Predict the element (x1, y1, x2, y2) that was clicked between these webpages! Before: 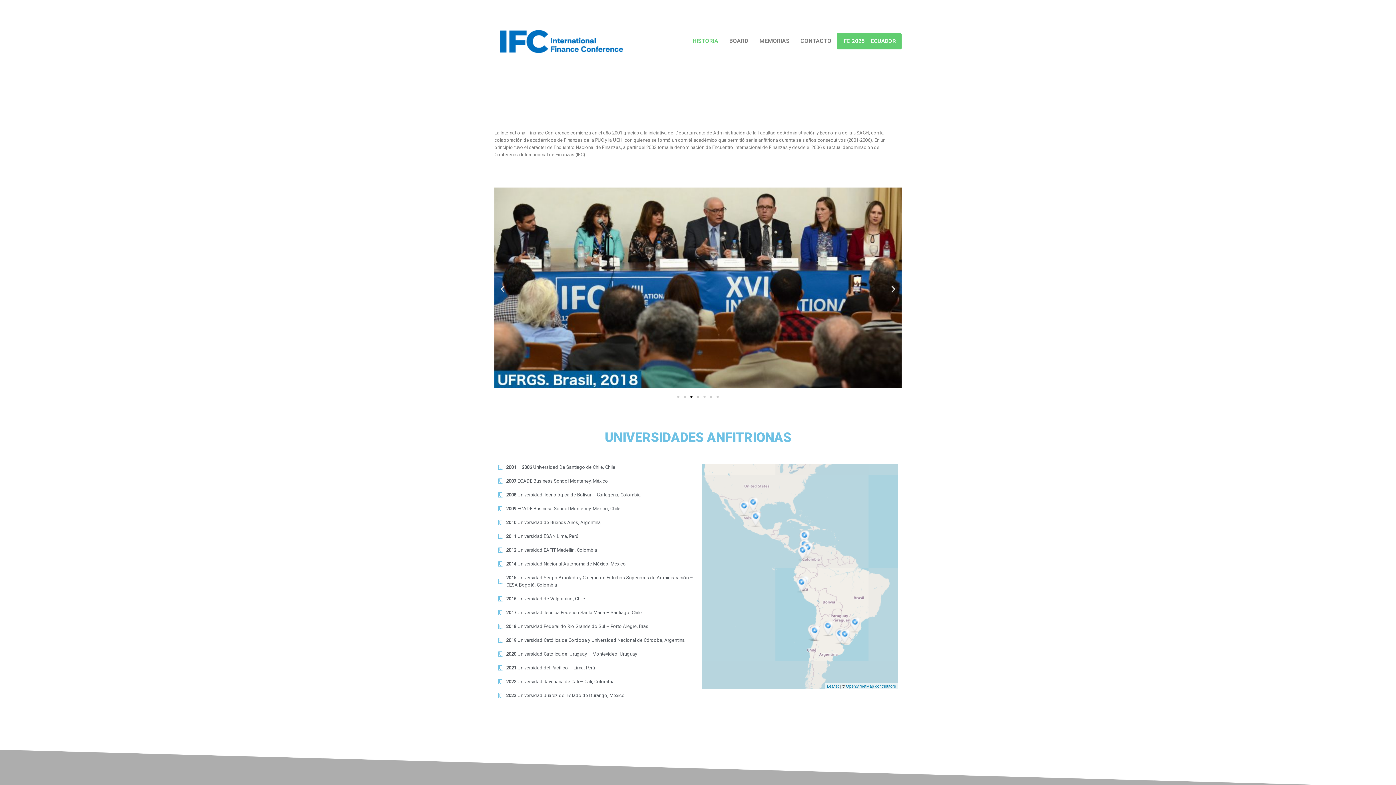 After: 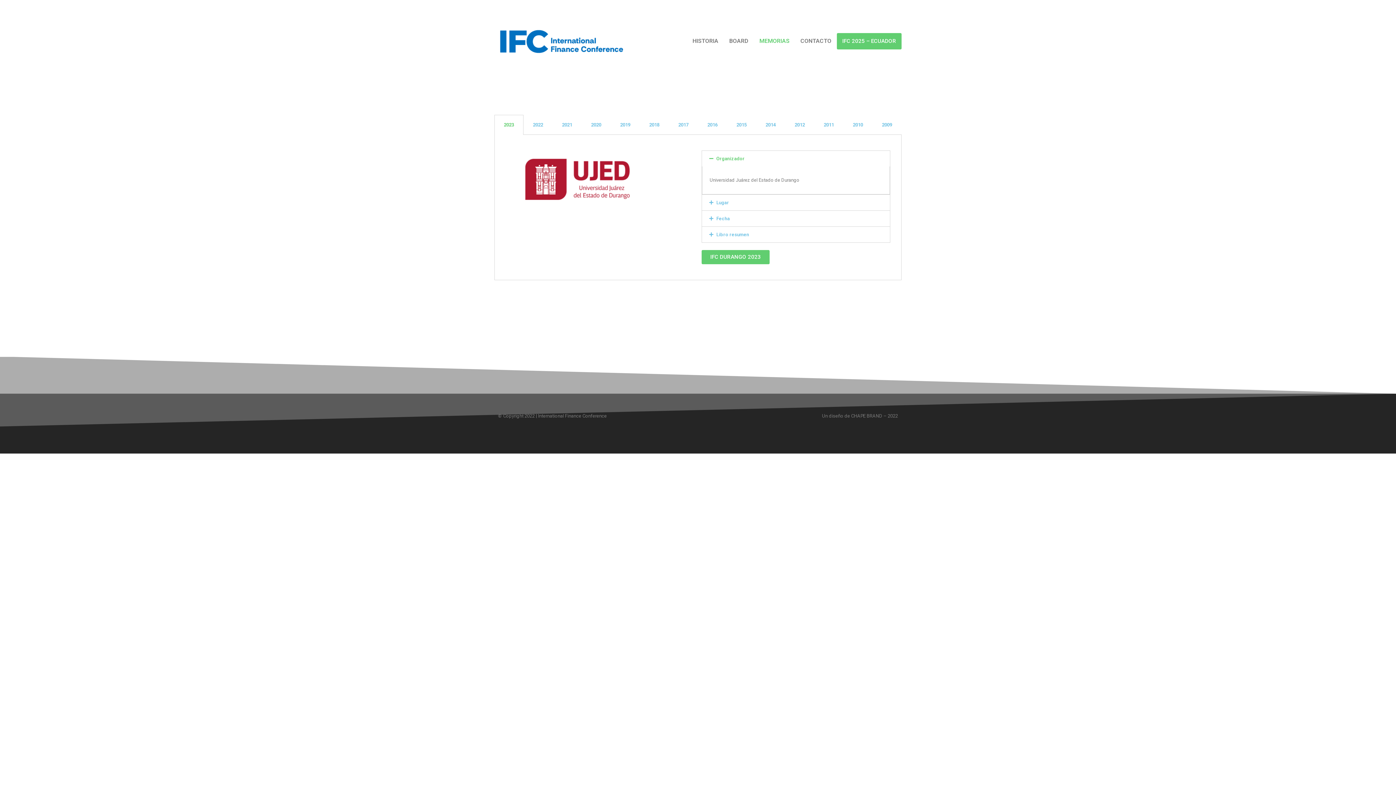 Action: bbox: (754, 32, 795, 49) label: MEMORIAS